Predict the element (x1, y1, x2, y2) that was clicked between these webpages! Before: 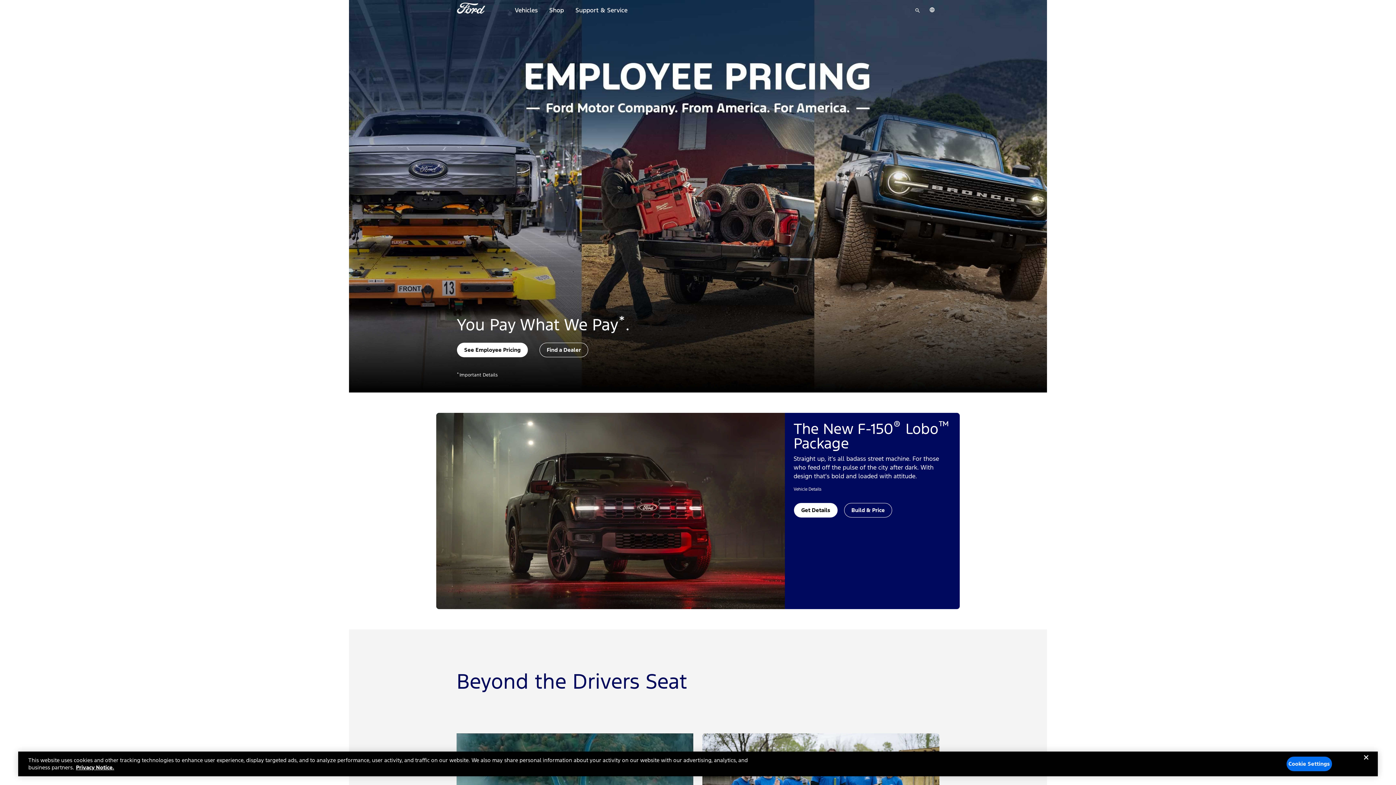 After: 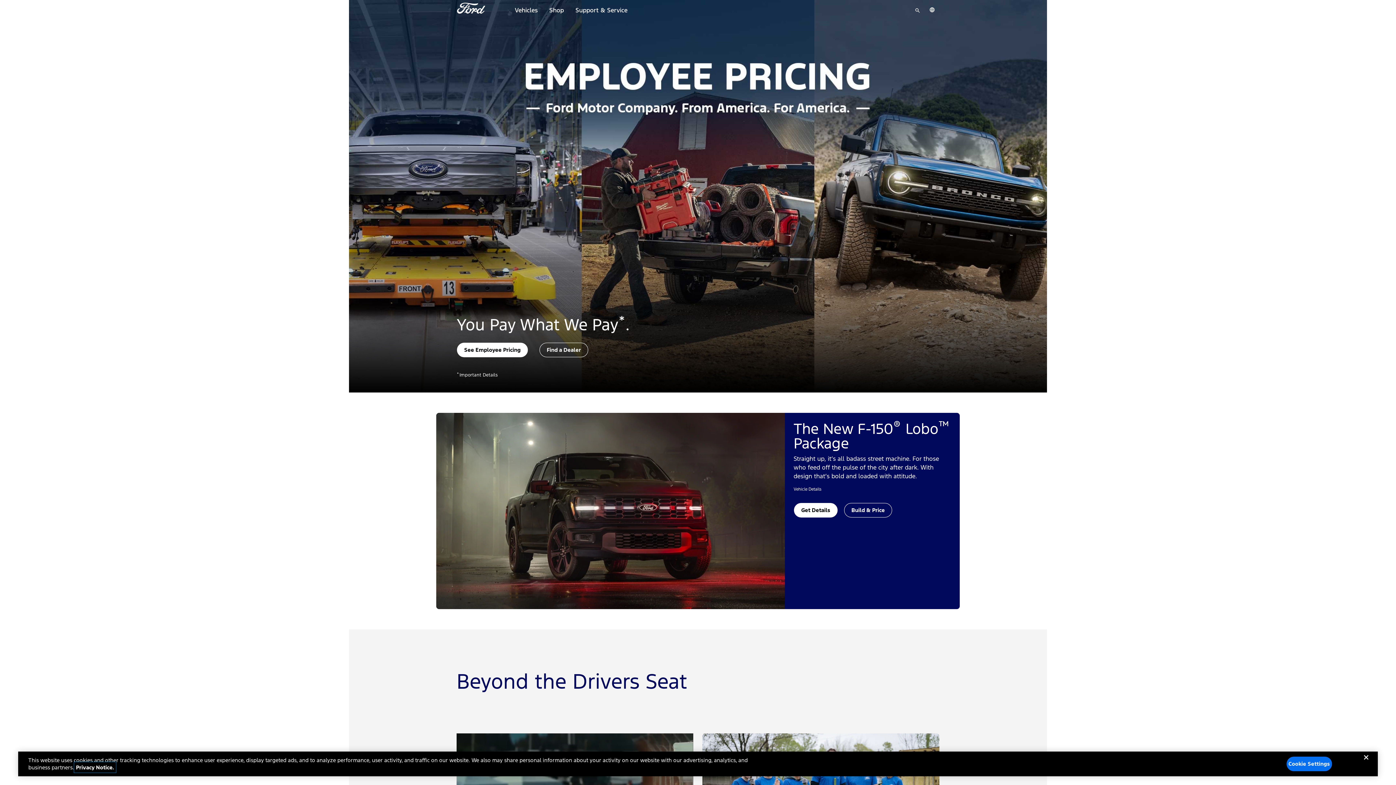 Action: label: More information about your privacy, opens in a new tab bbox: (76, 764, 114, 771)